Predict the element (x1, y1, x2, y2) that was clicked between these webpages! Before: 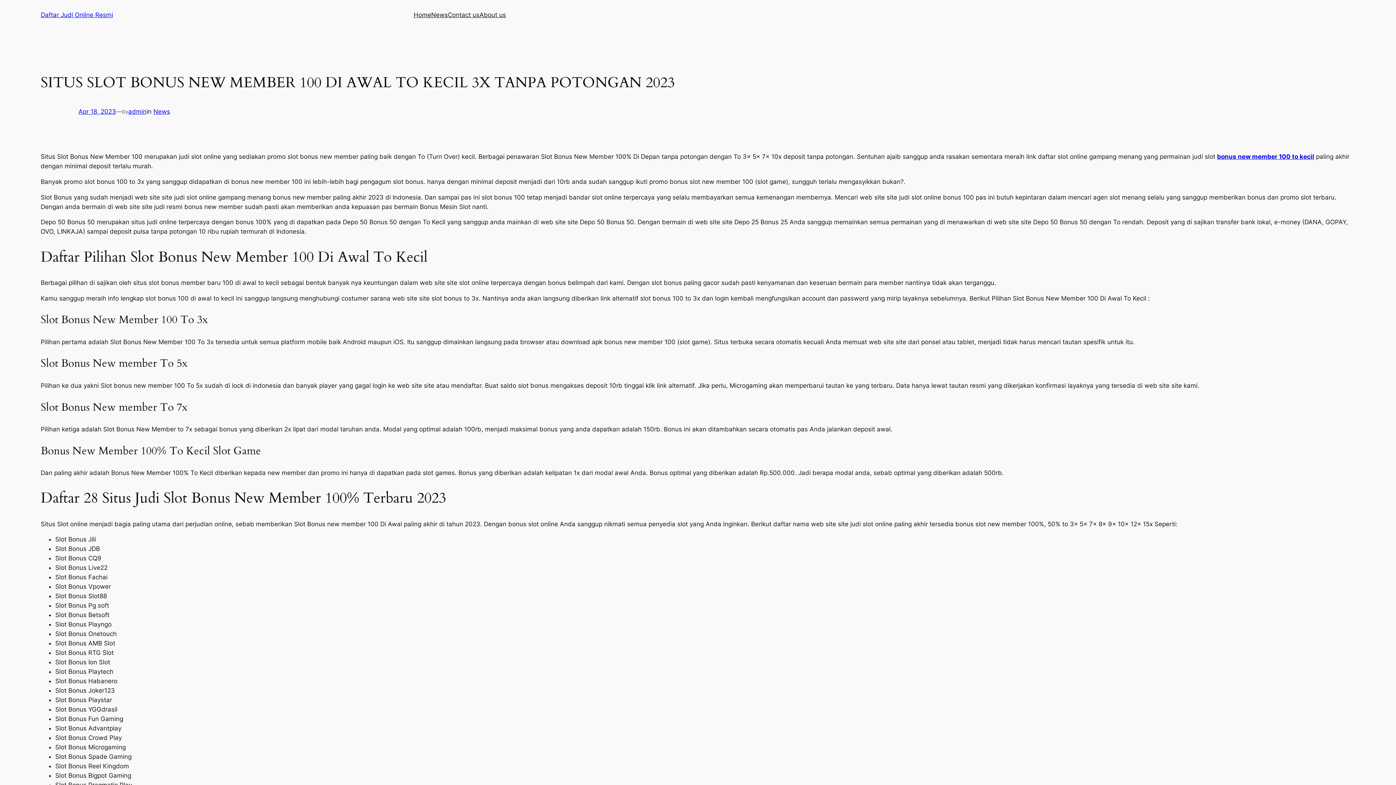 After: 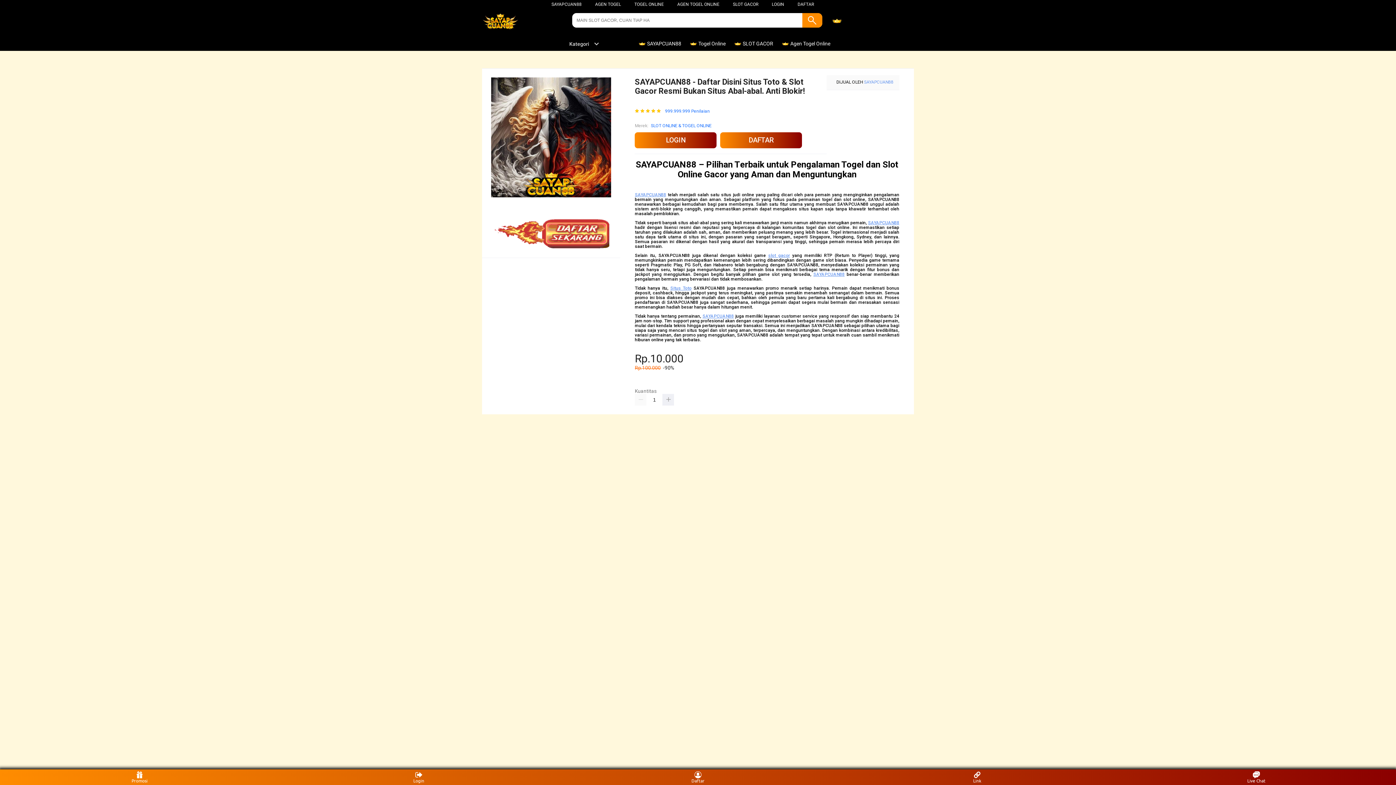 Action: label: bonus new member 100 to kecil bbox: (1217, 153, 1314, 160)